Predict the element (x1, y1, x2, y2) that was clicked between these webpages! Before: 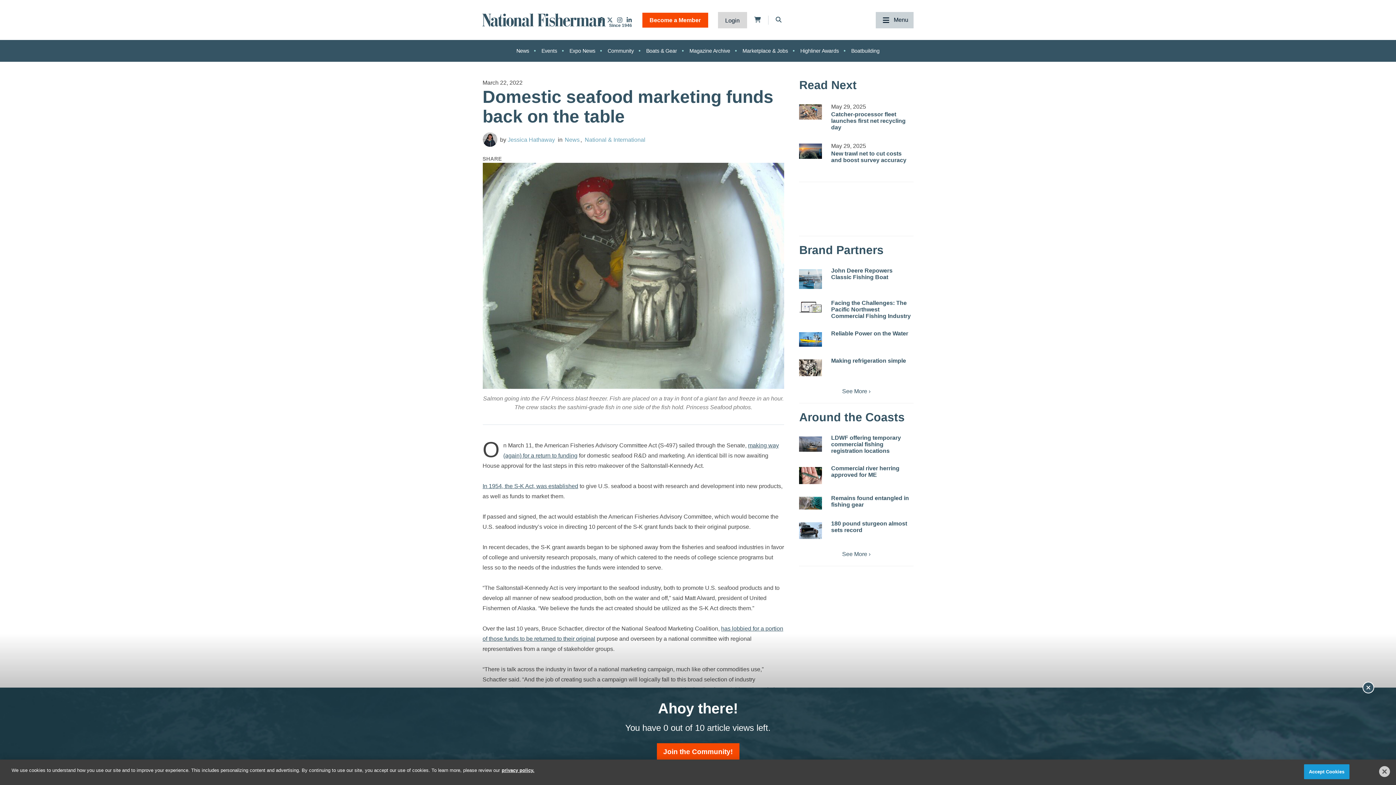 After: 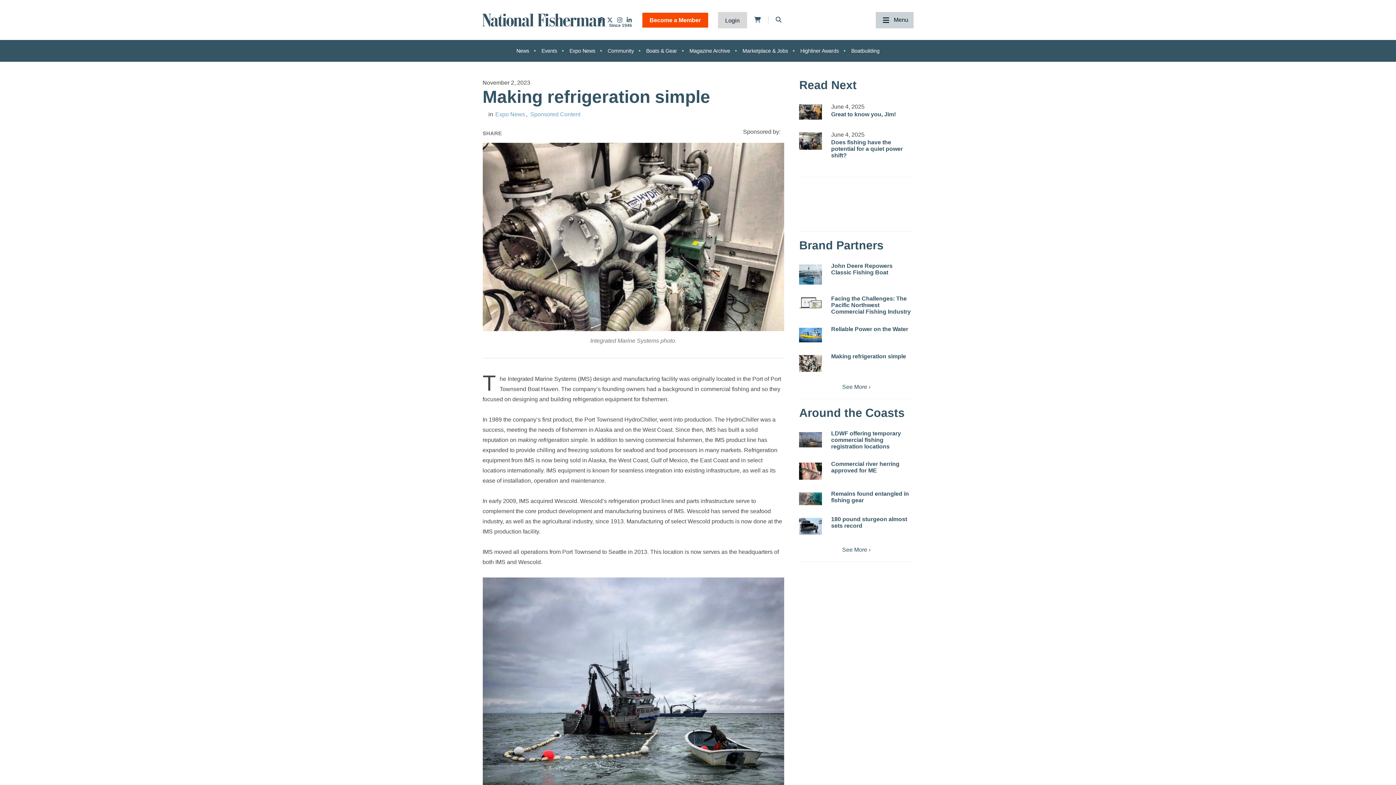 Action: label: Making refrigeration simple bbox: (831, 357, 906, 363)